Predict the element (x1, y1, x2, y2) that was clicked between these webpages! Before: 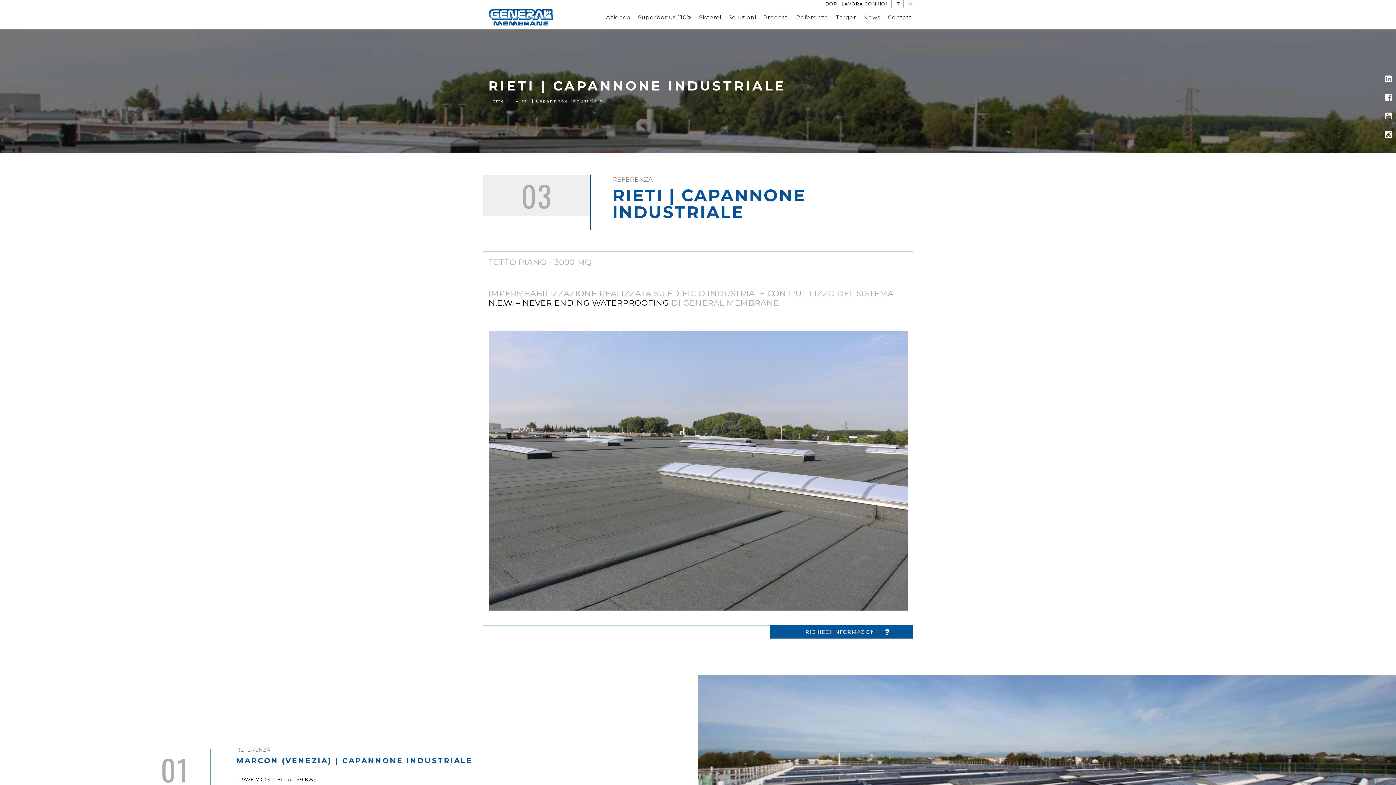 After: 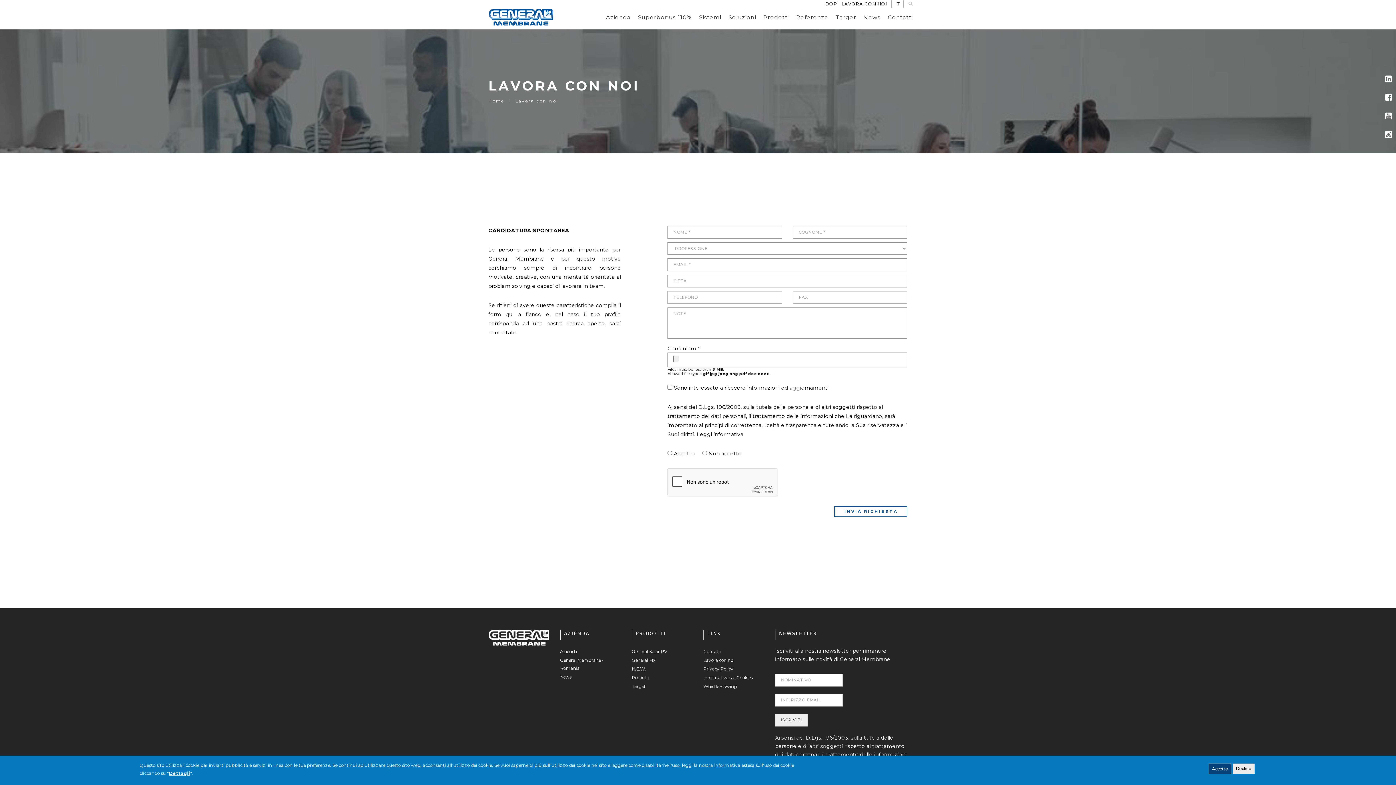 Action: bbox: (841, 0, 887, 7) label: LAVORA CON NOI